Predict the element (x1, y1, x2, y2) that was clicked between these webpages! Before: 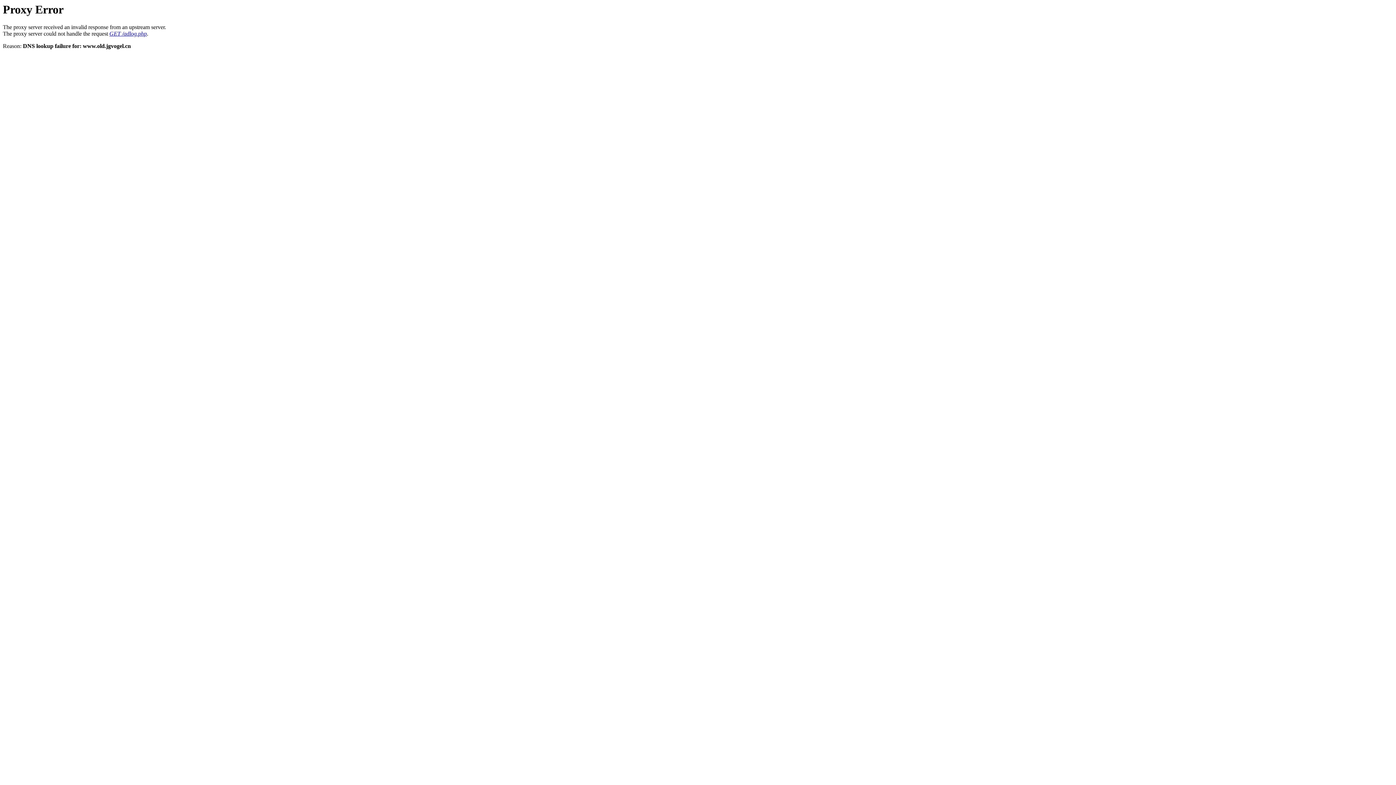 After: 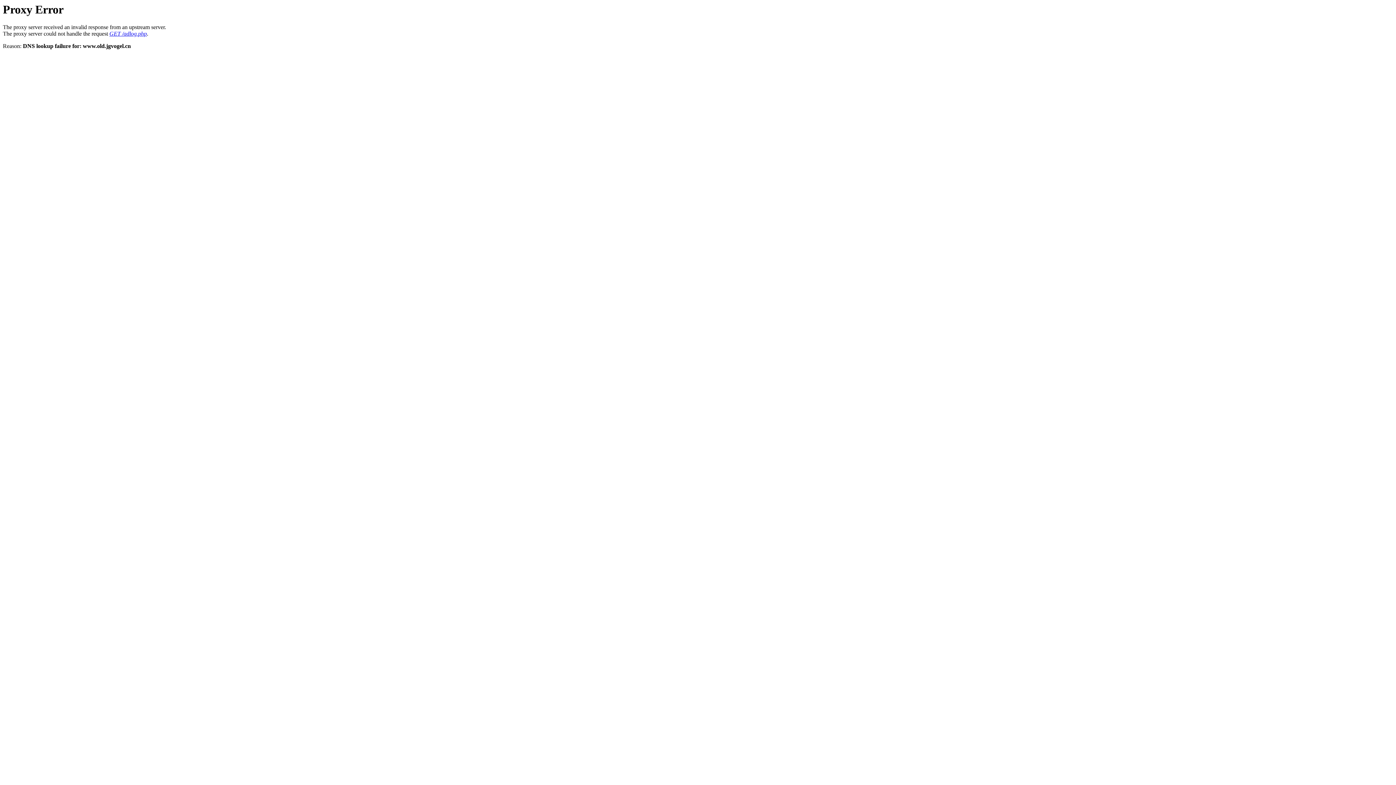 Action: bbox: (109, 30, 146, 36) label: GET /adlog.php